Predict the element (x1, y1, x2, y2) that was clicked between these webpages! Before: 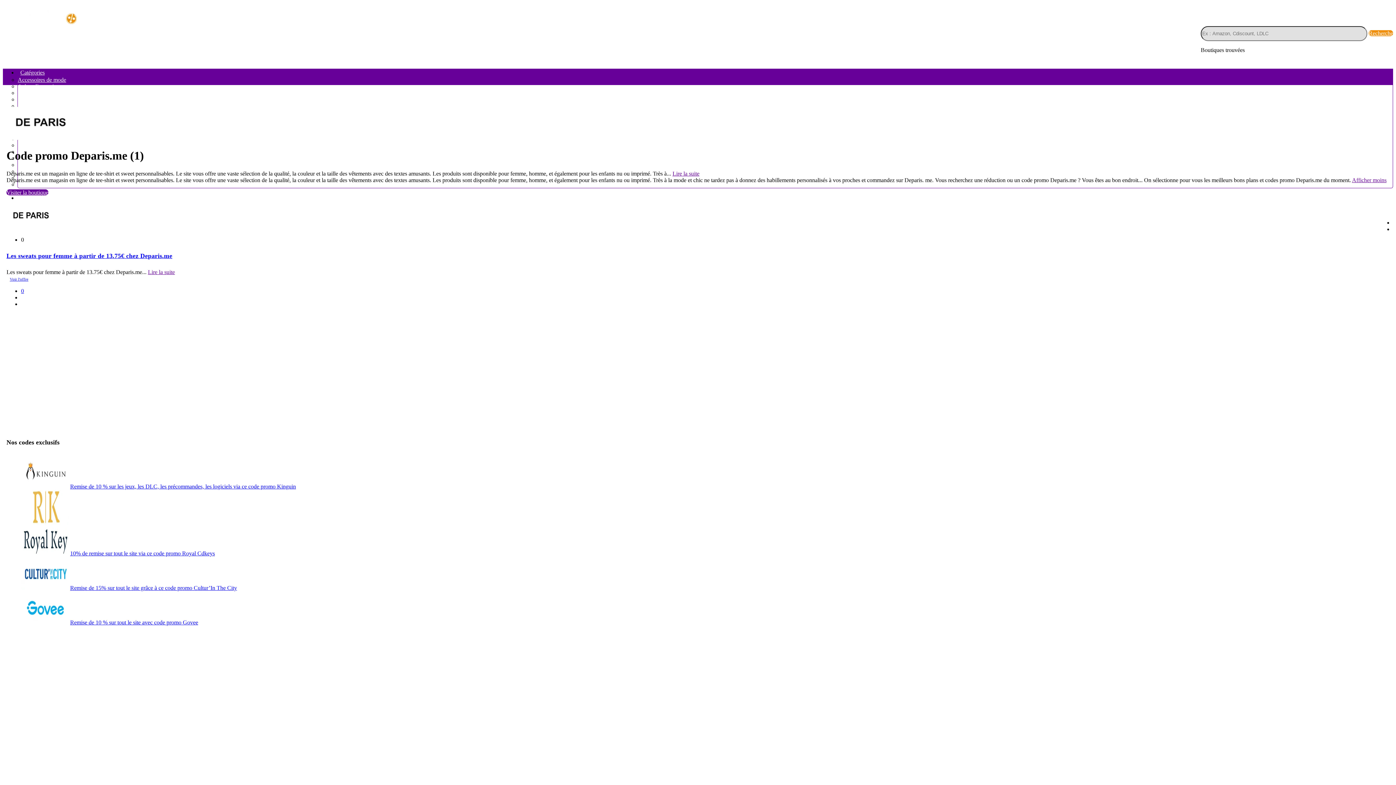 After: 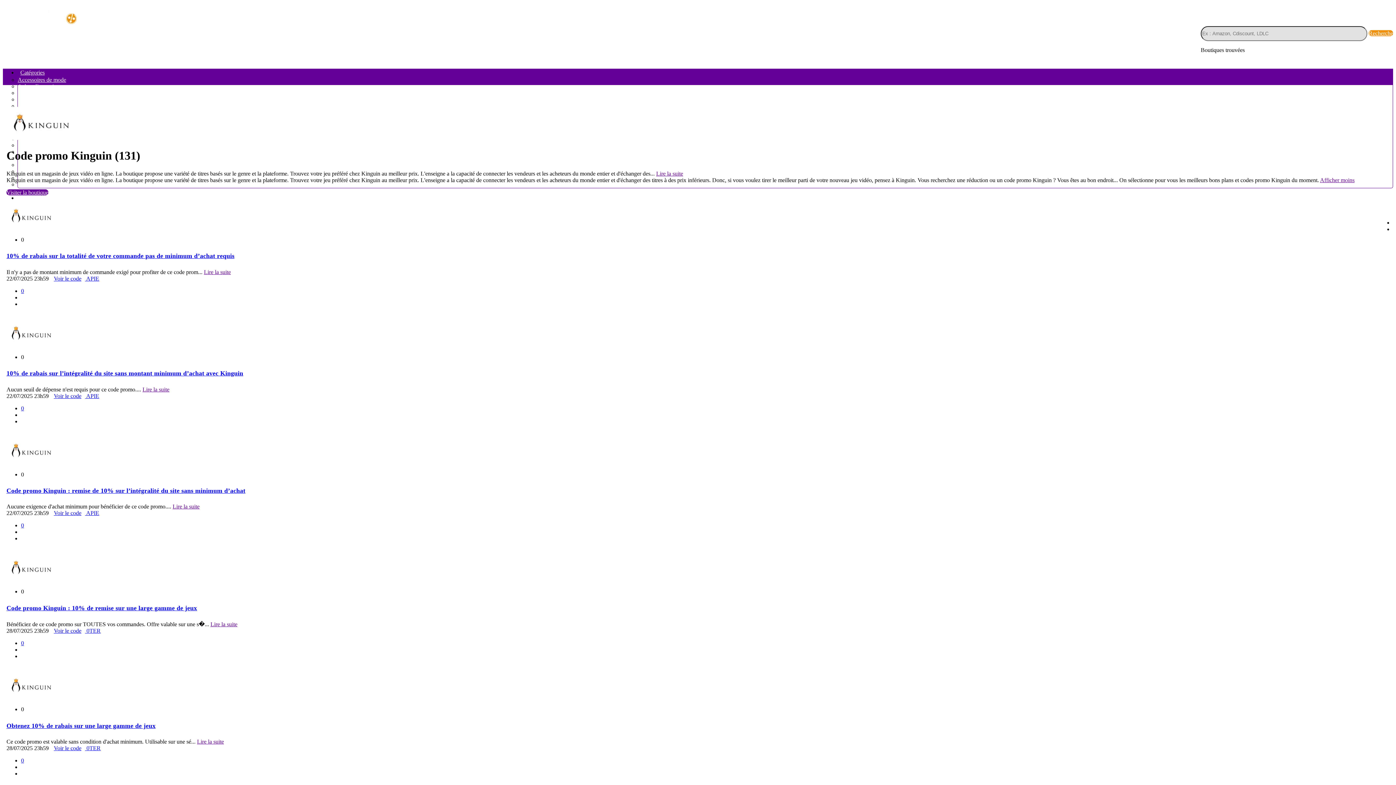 Action: bbox: (21, 483, 70, 489)